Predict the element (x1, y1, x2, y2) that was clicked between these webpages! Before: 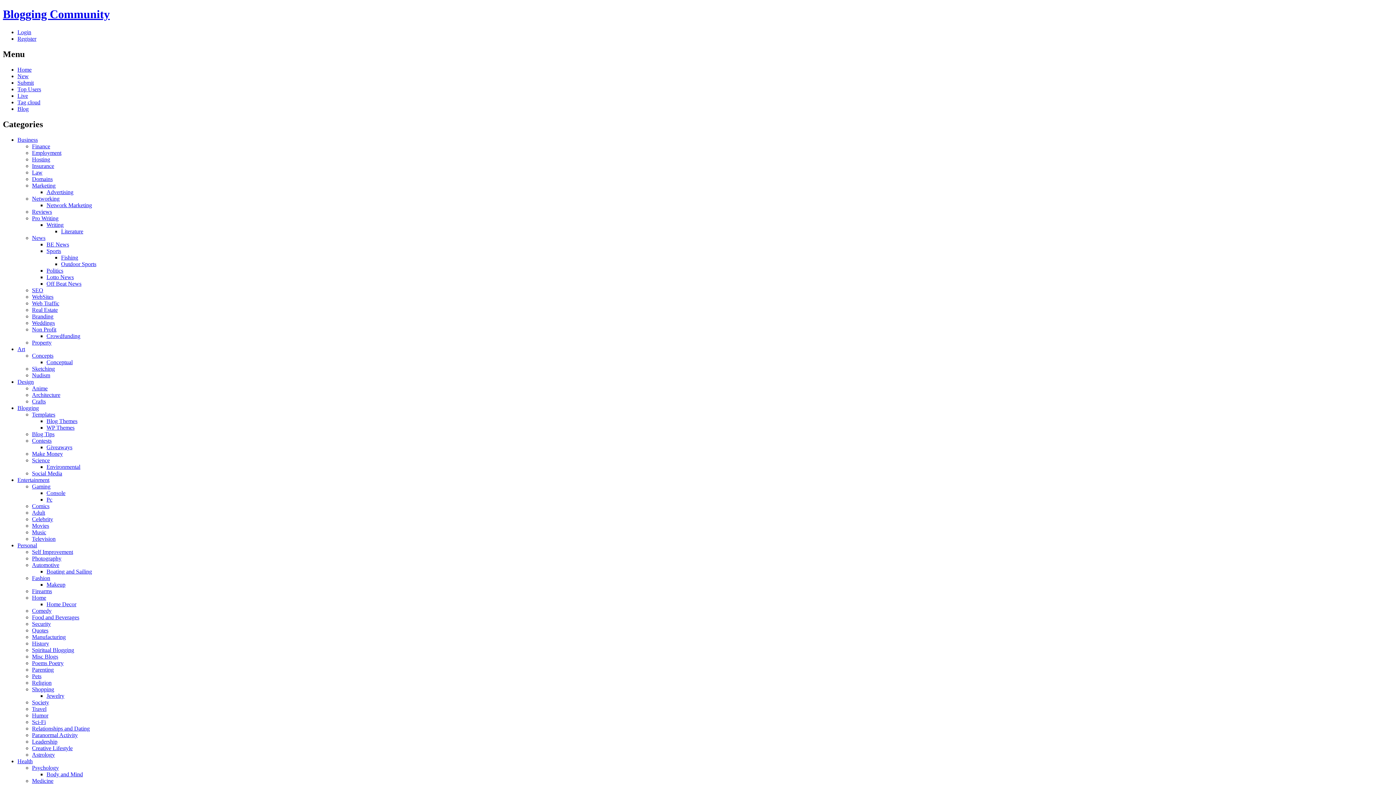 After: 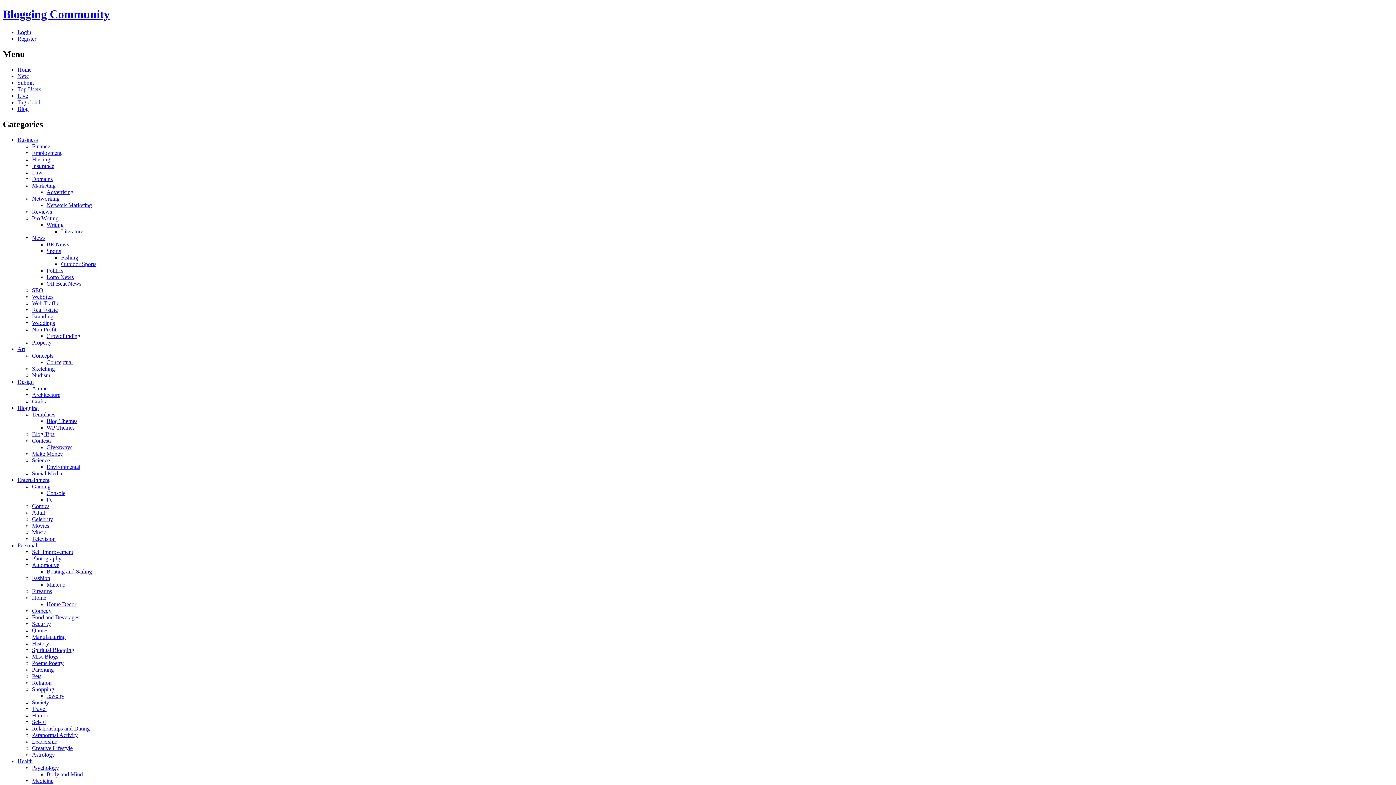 Action: label: Submit bbox: (17, 79, 33, 85)